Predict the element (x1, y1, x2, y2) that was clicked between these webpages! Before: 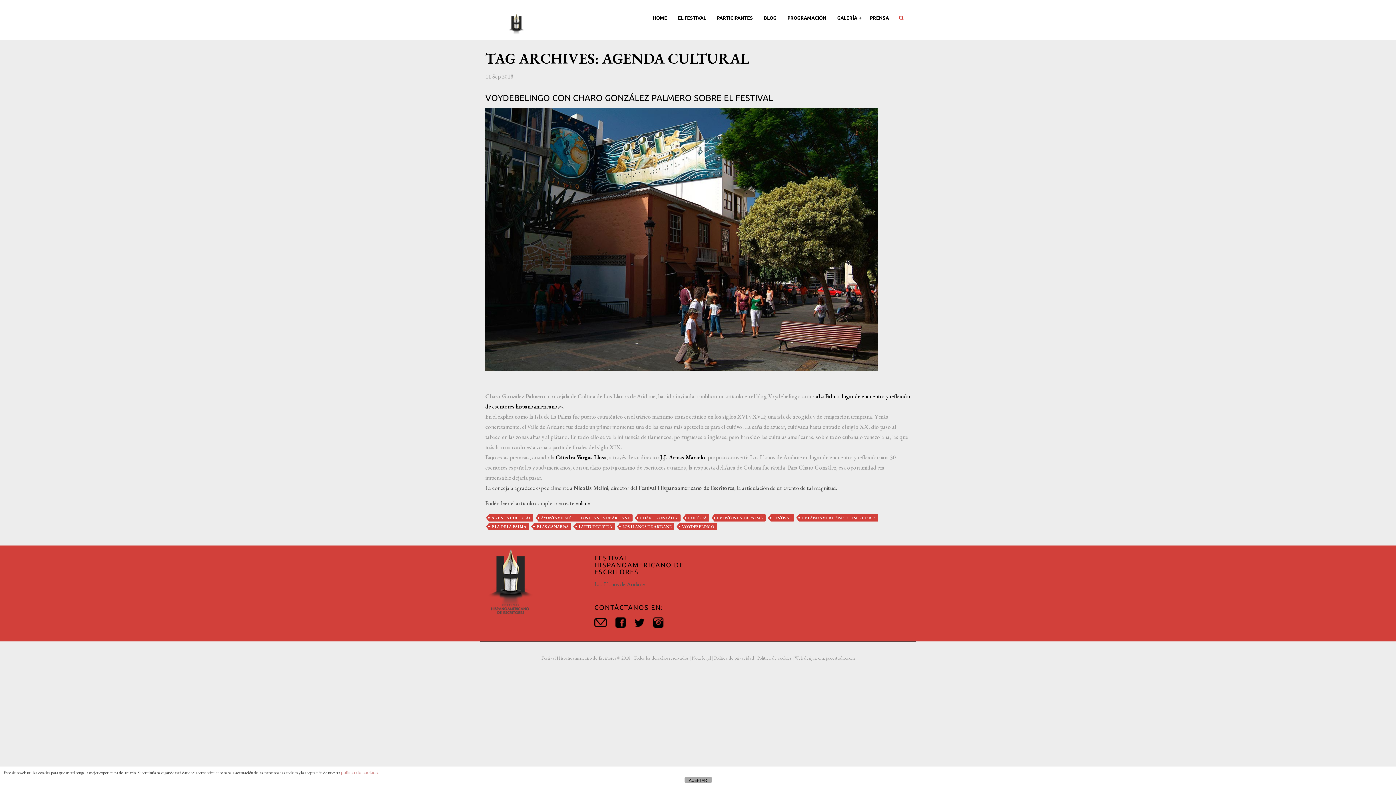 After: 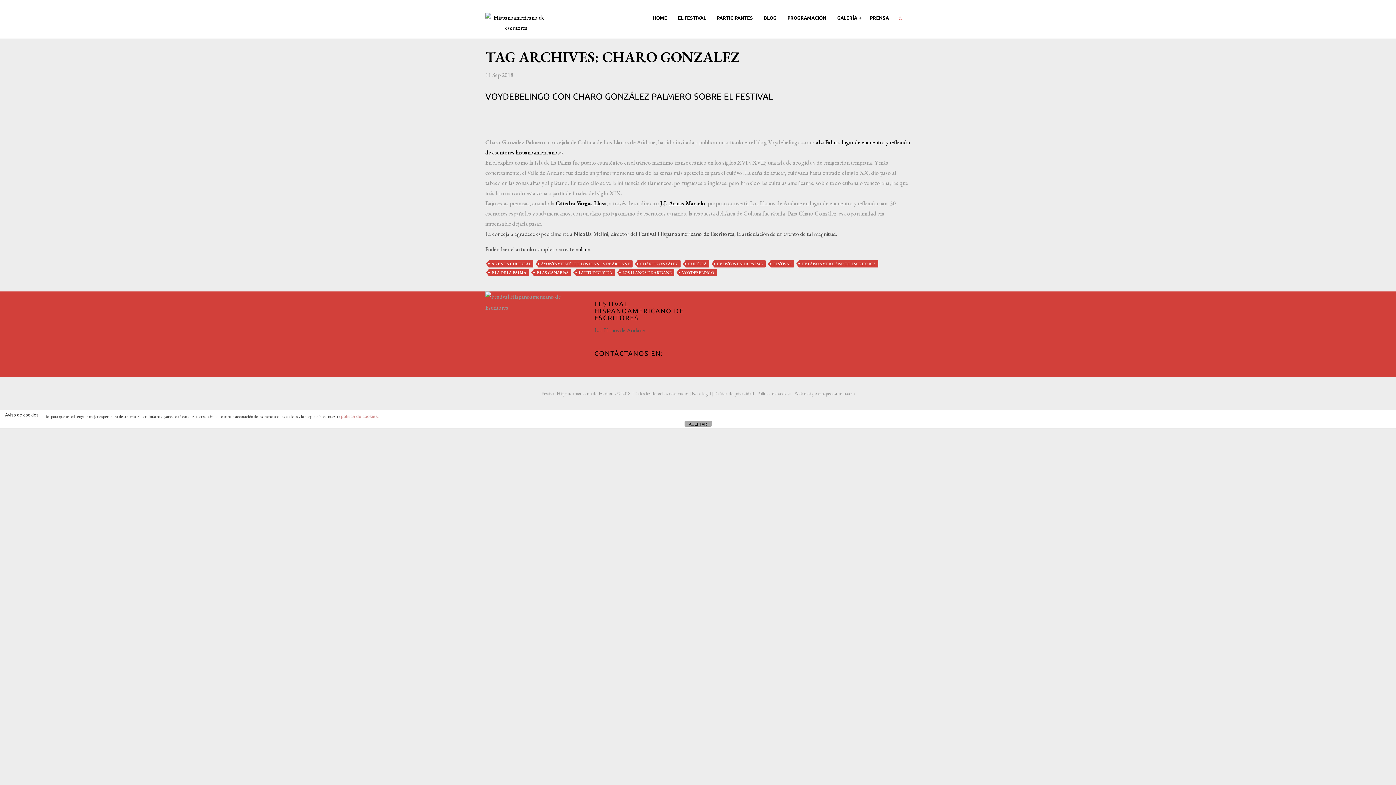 Action: bbox: (637, 514, 680, 521) label: CHARO GONZALEZ